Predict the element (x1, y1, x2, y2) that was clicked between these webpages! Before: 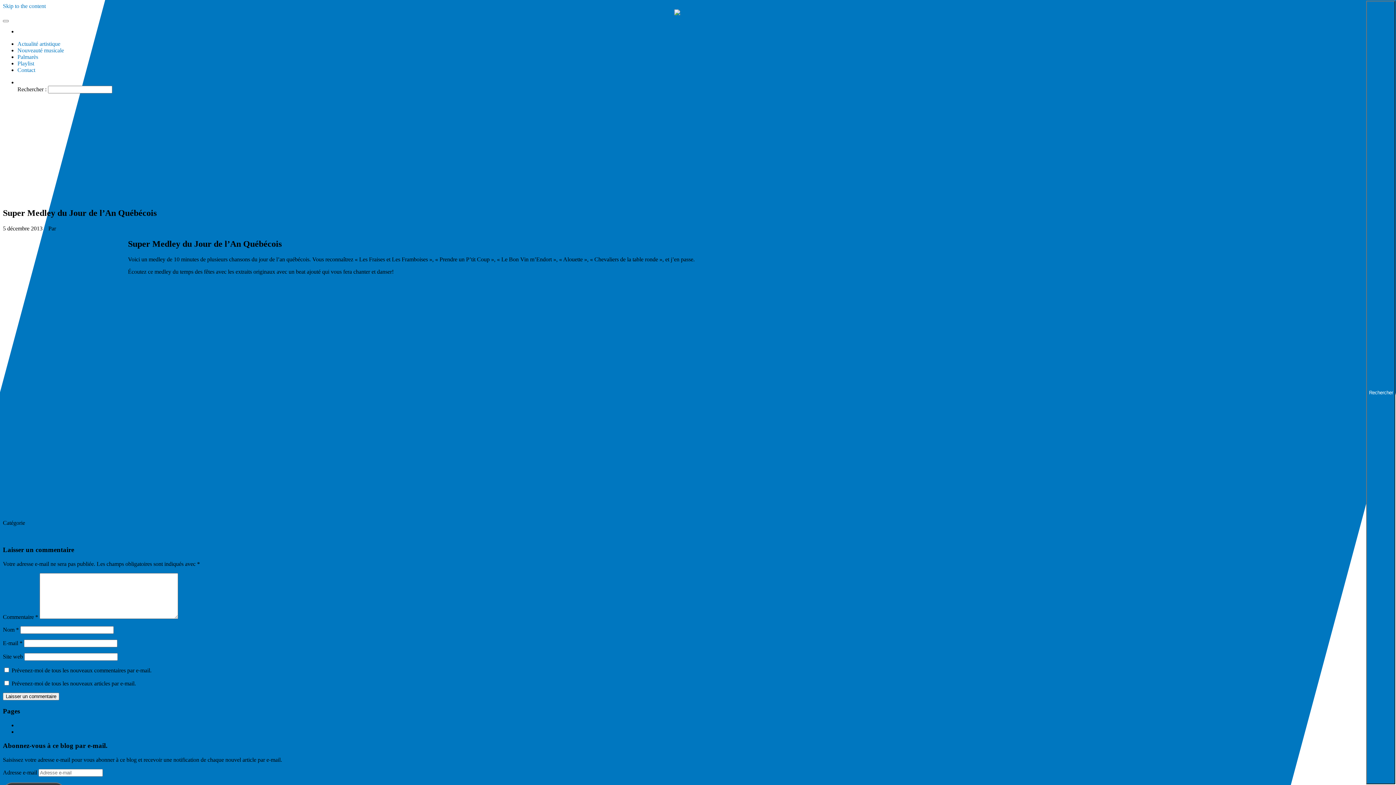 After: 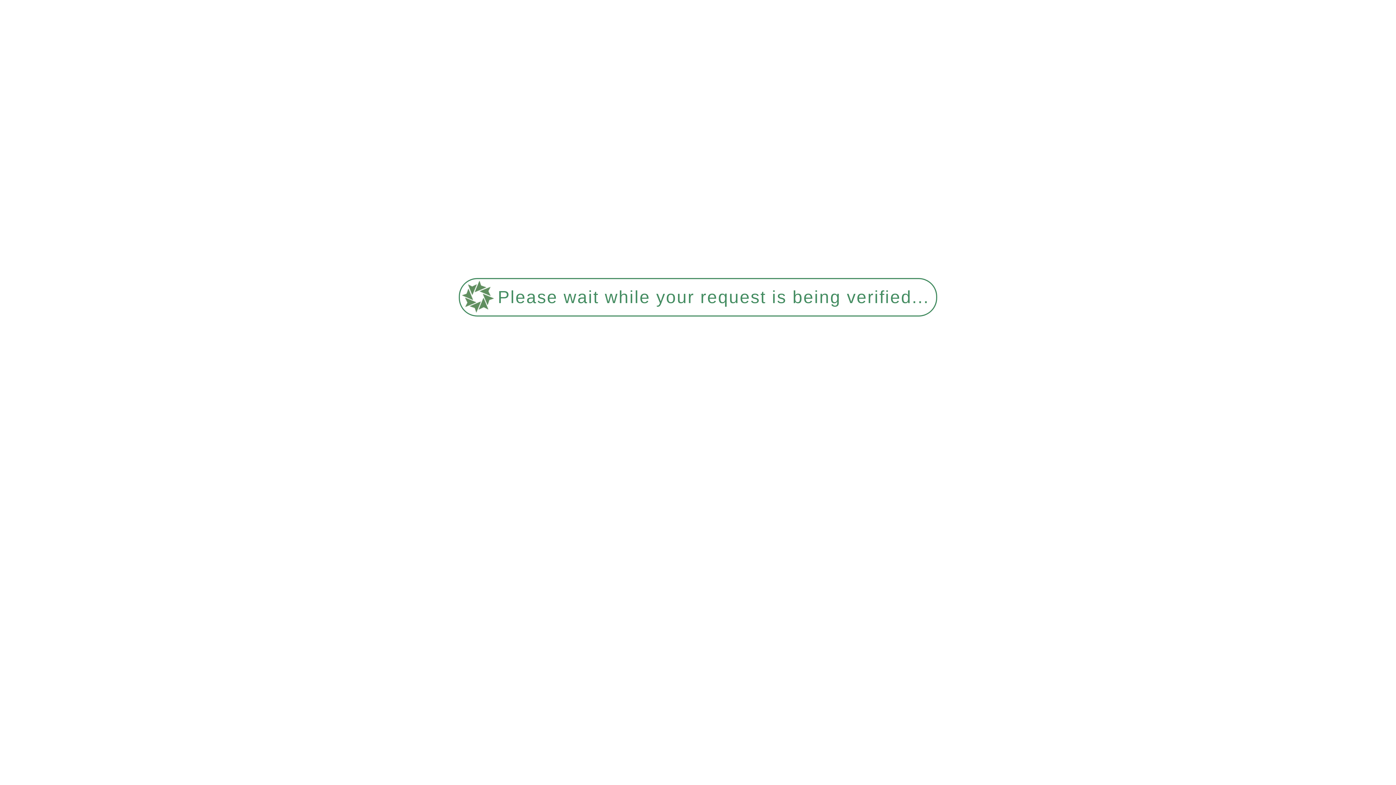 Action: bbox: (17, 40, 60, 46) label: Actualité artistique